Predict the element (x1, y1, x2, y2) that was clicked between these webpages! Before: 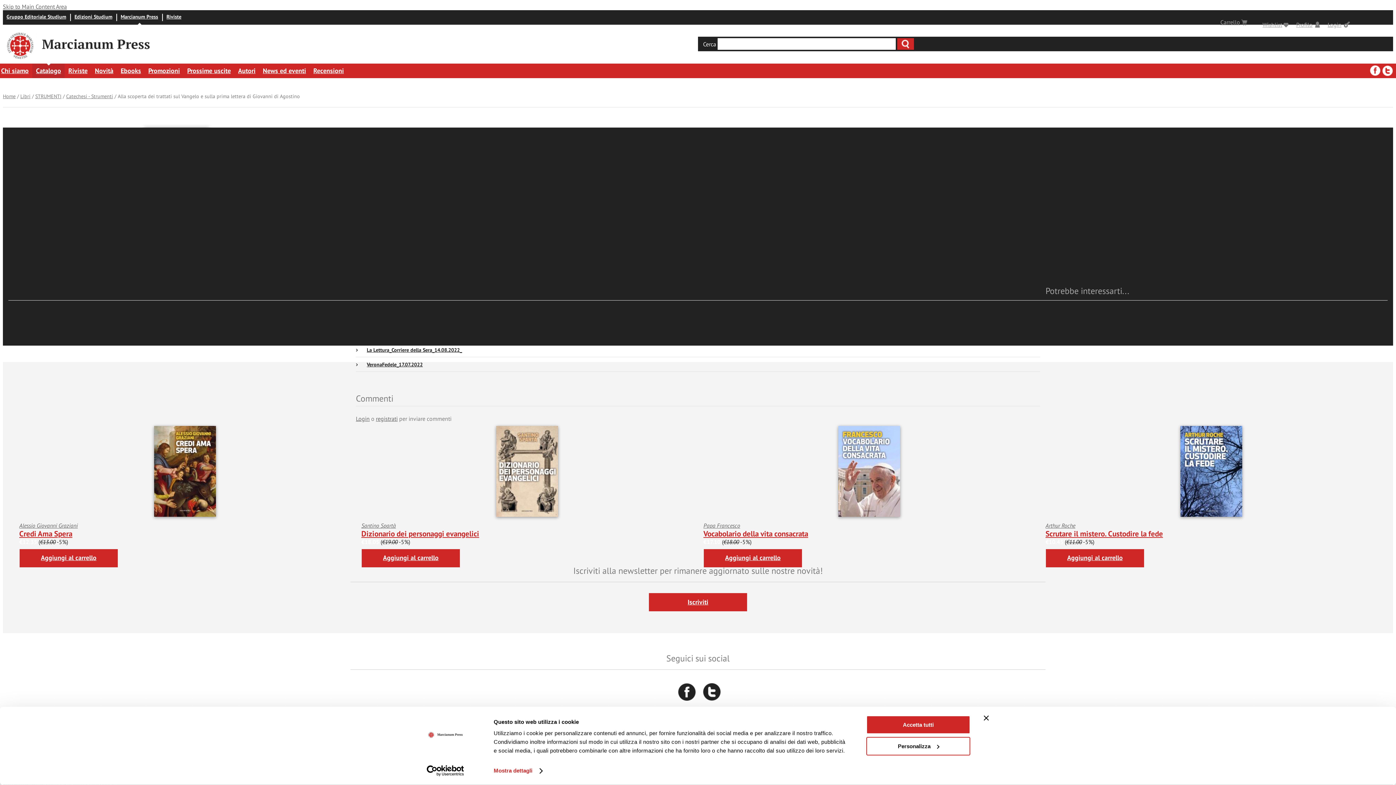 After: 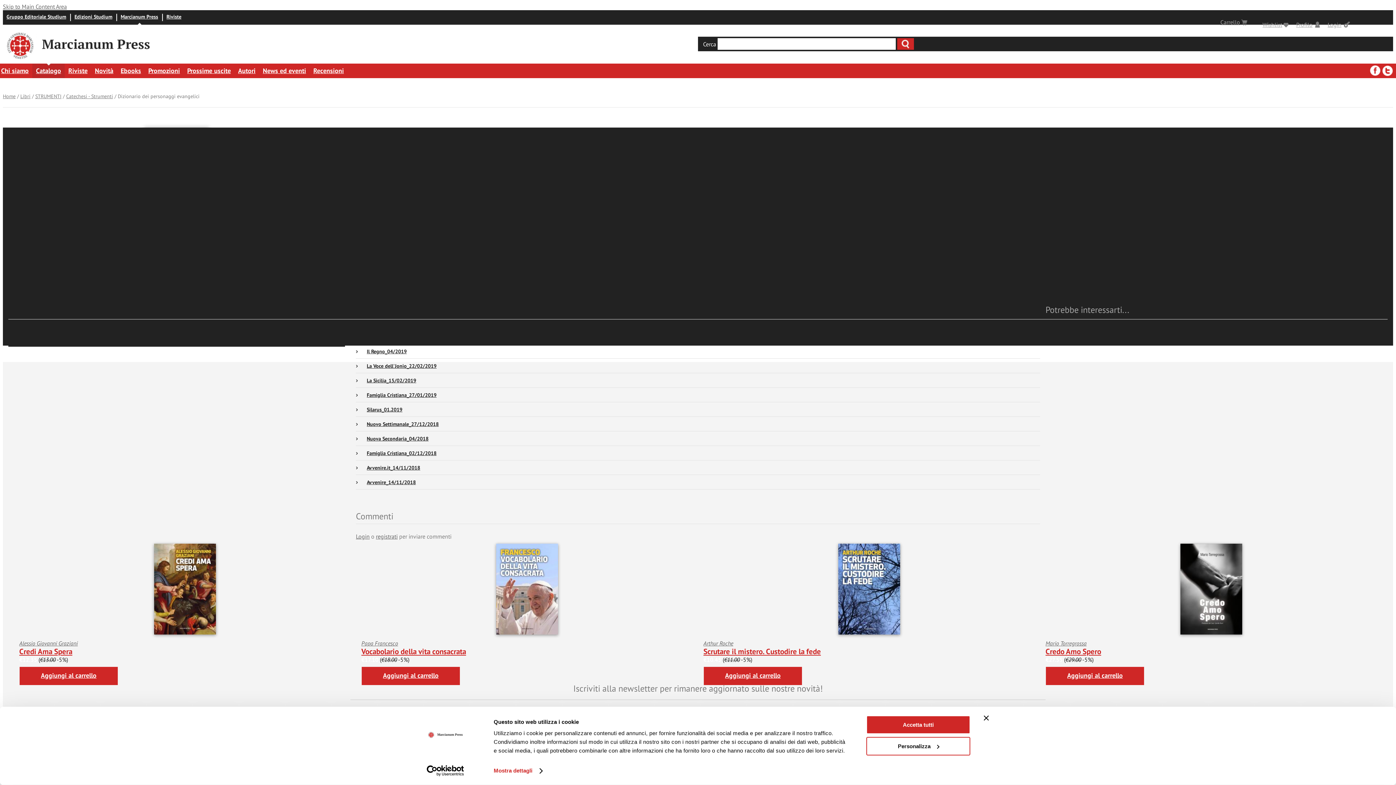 Action: label: Dizionario dei personaggi evangelici bbox: (361, 529, 479, 538)